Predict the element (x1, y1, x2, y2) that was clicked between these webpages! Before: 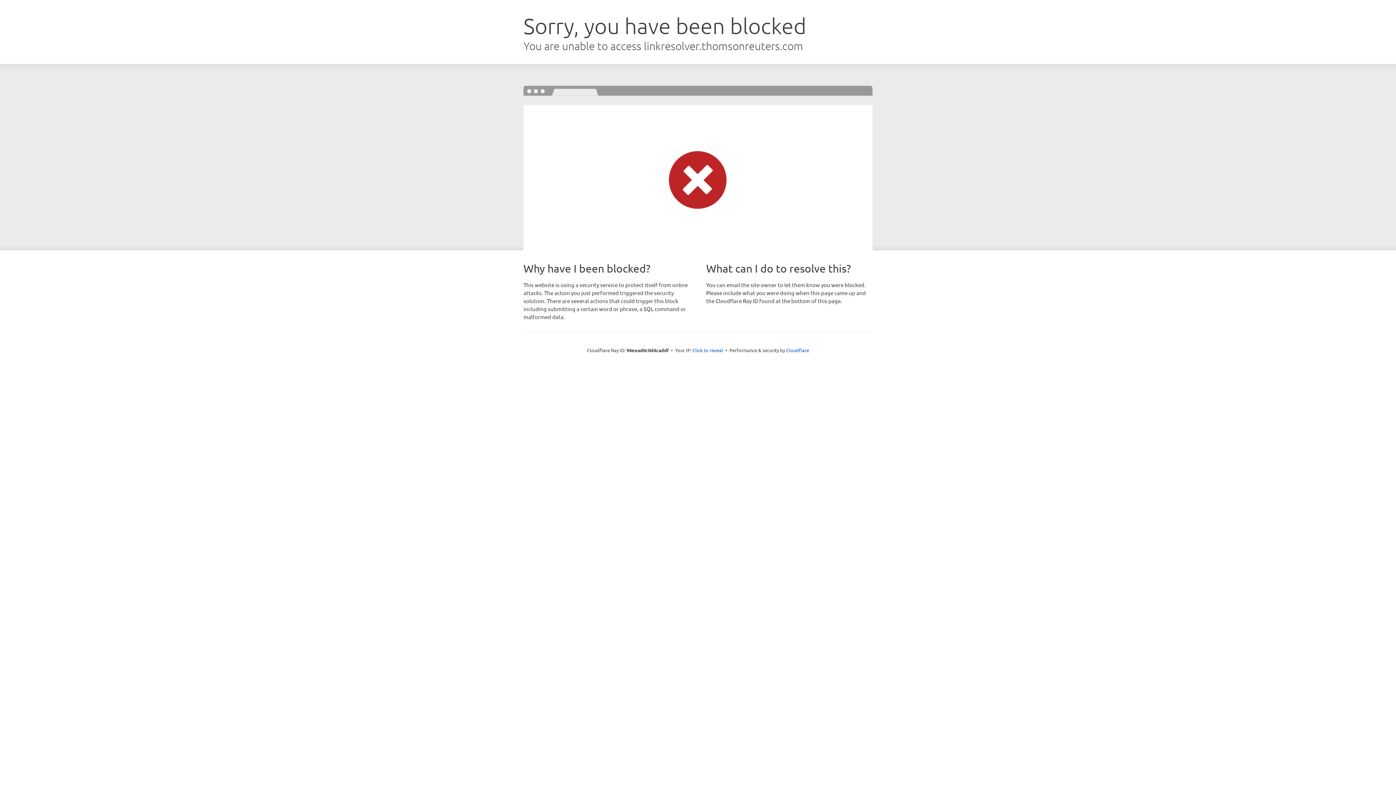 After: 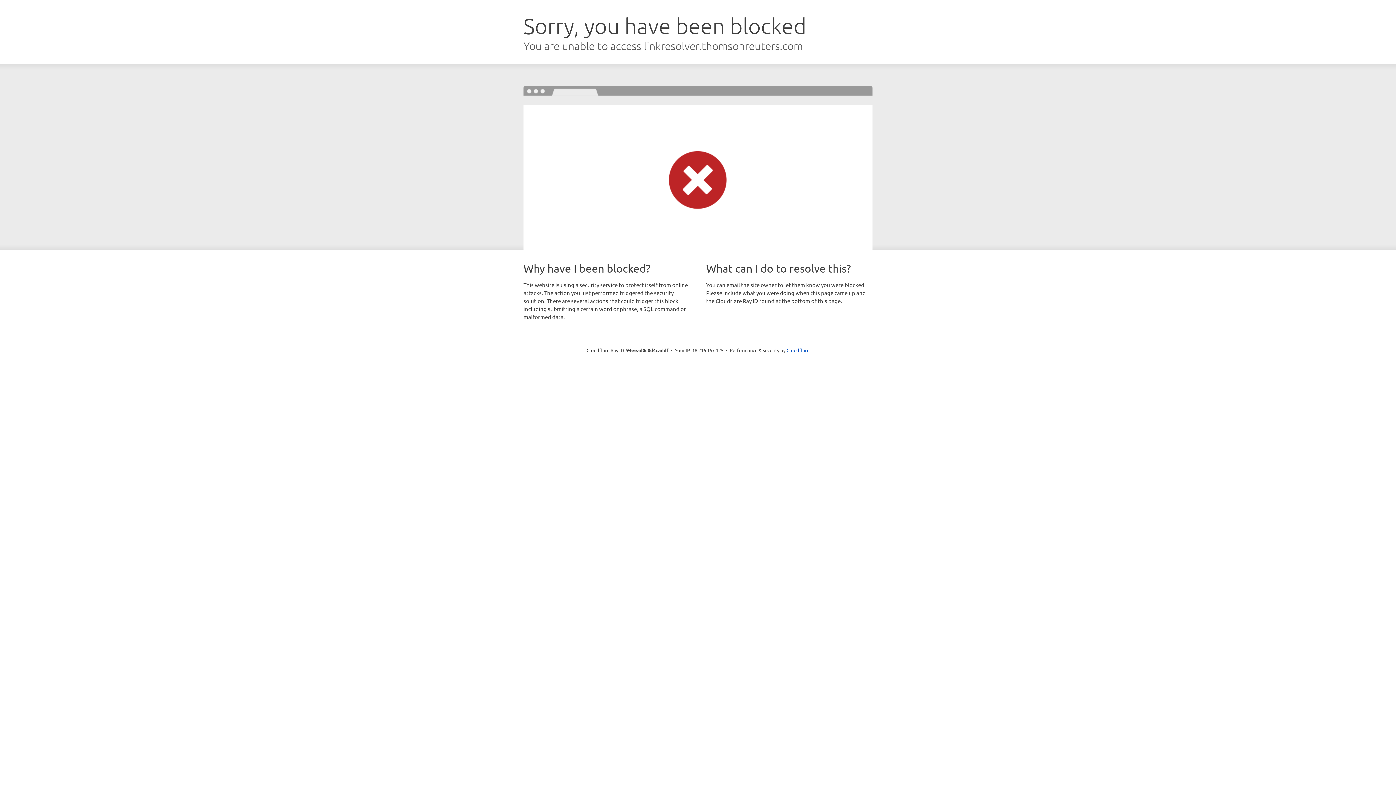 Action: label: Click to reveal bbox: (692, 346, 723, 353)